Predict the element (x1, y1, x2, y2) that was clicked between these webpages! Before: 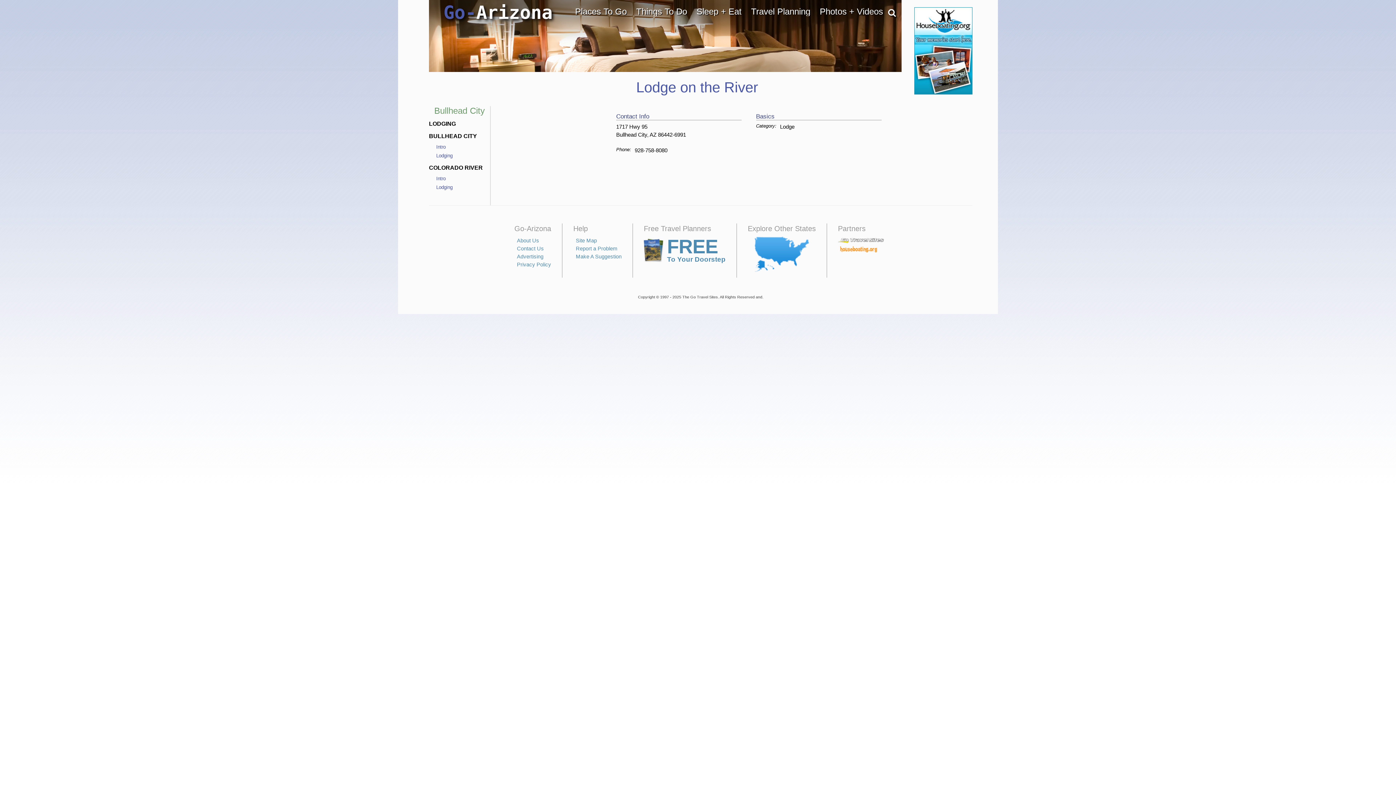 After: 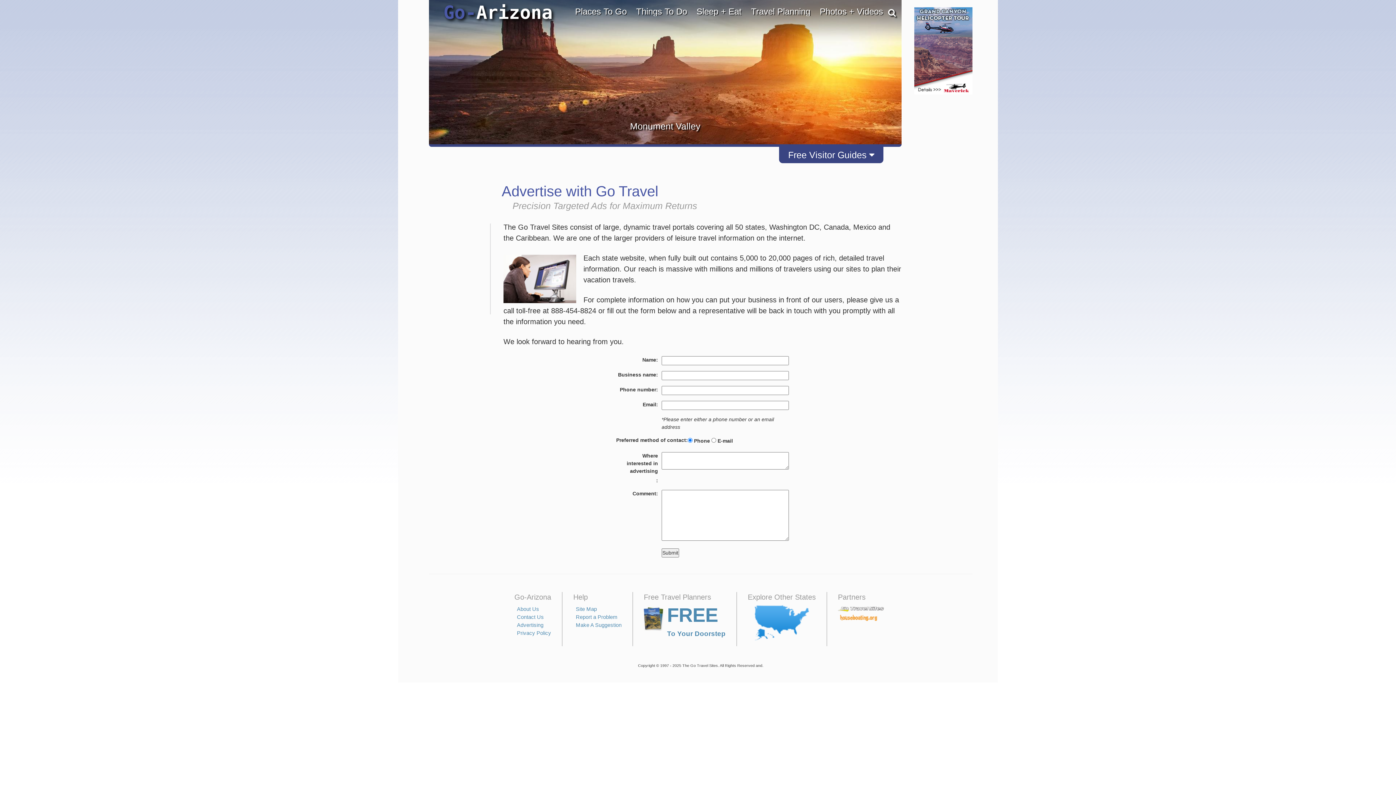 Action: label: Advertising bbox: (517, 253, 543, 259)